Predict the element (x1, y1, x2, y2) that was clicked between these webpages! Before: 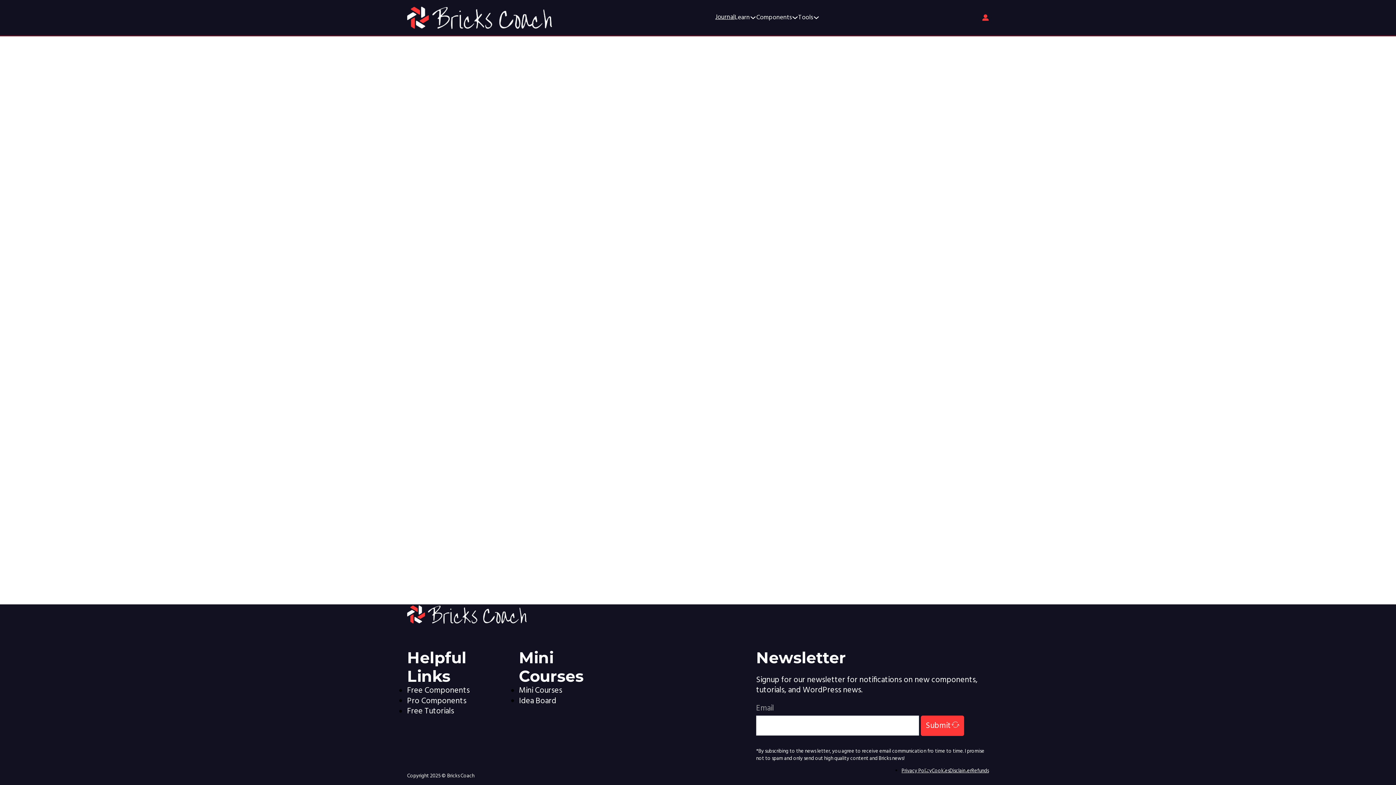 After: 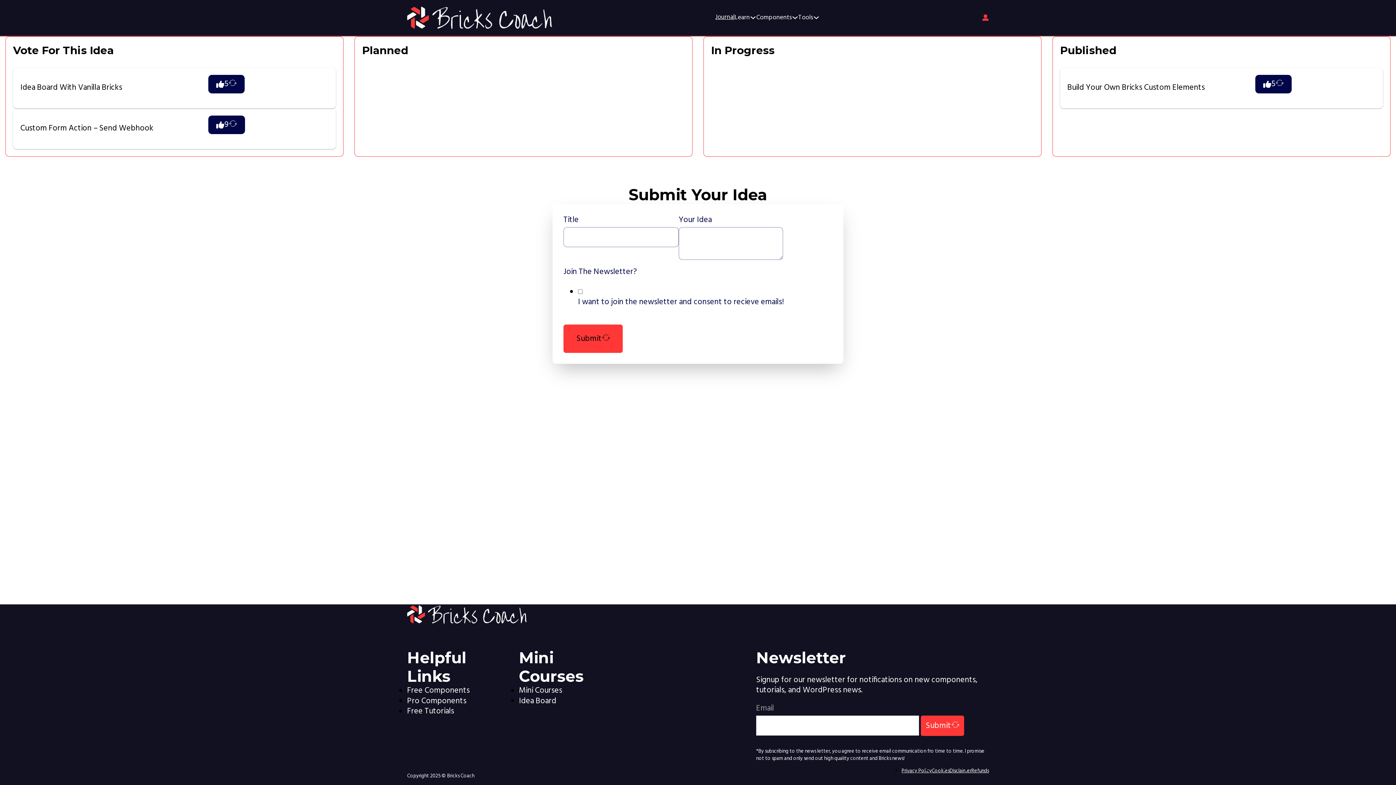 Action: label: Idea Board bbox: (519, 696, 556, 706)